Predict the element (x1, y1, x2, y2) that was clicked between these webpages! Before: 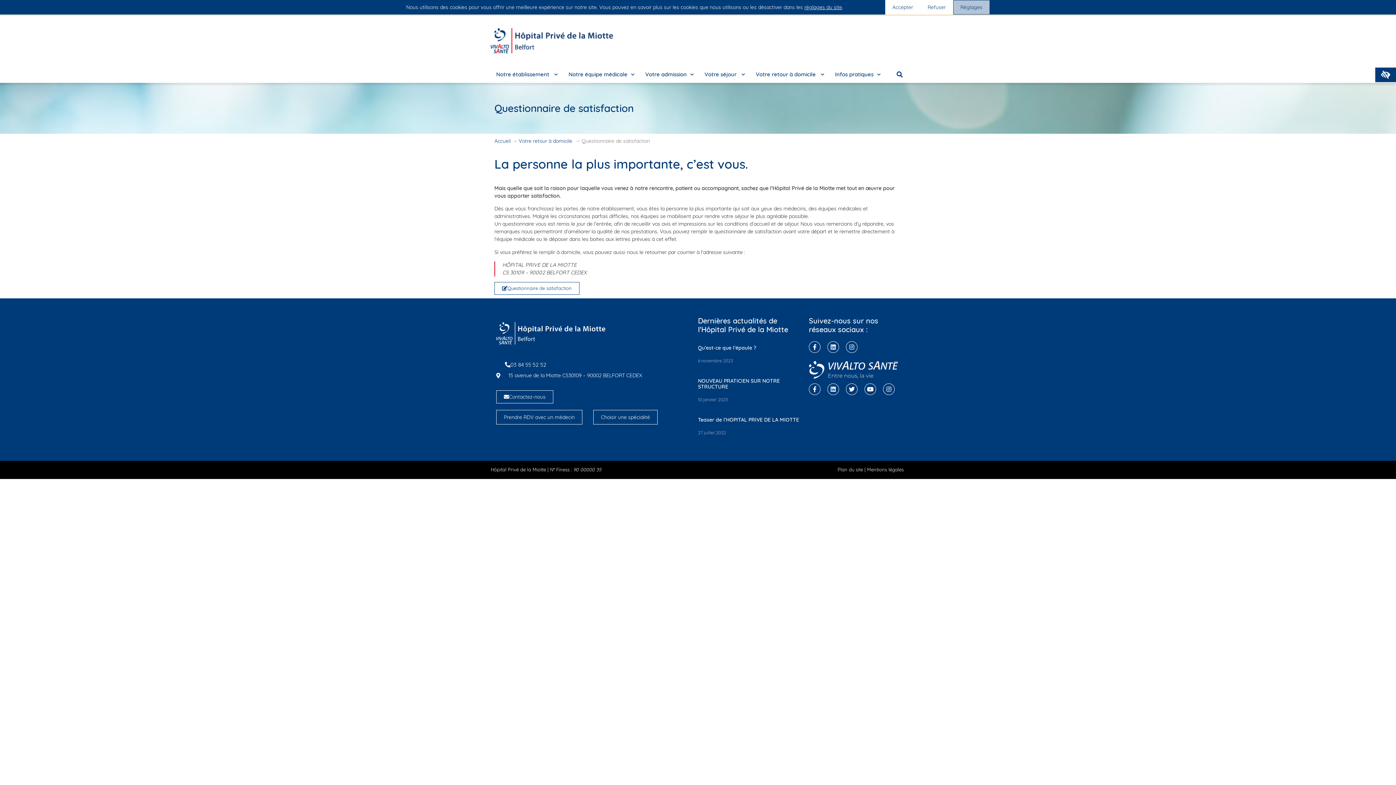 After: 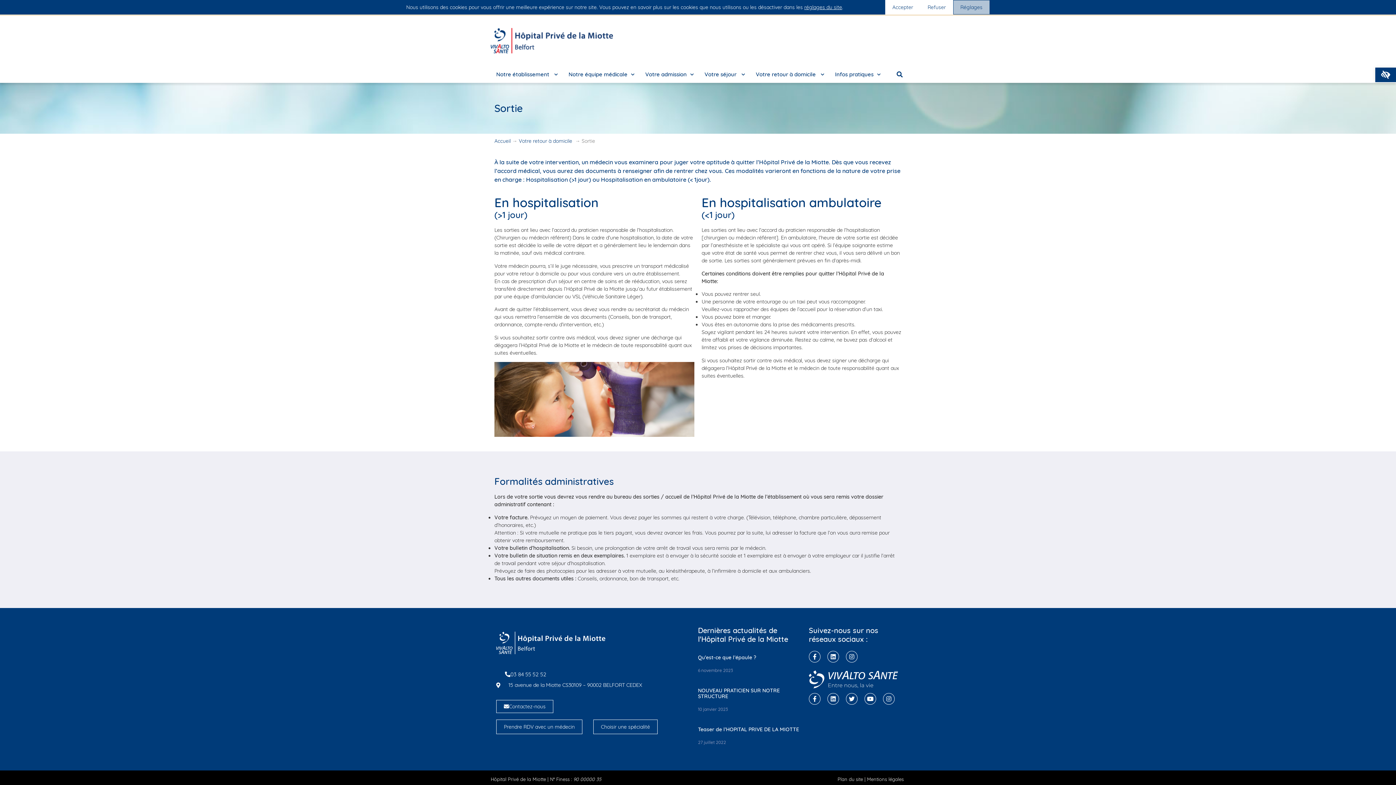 Action: label: Votre retour à domicile  bbox: (518, 137, 573, 144)